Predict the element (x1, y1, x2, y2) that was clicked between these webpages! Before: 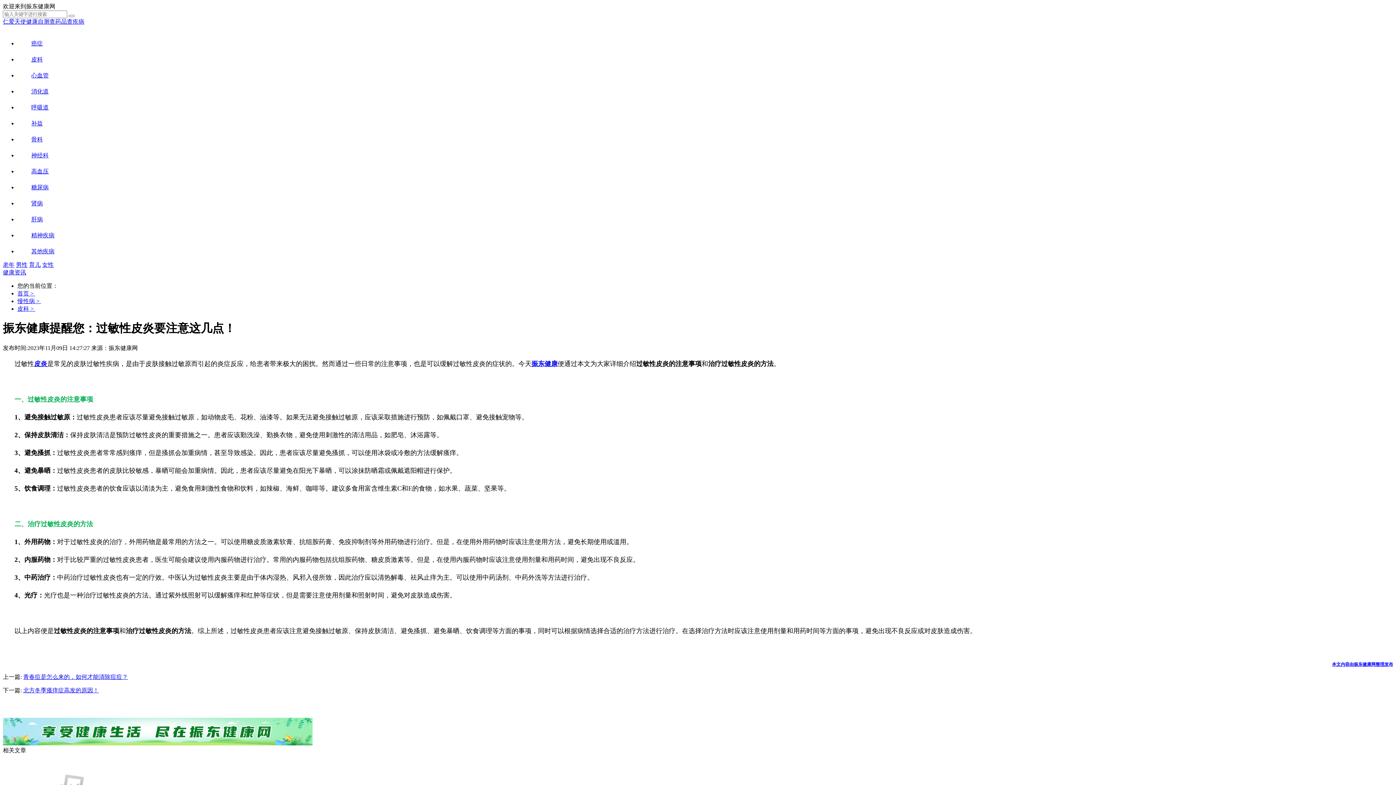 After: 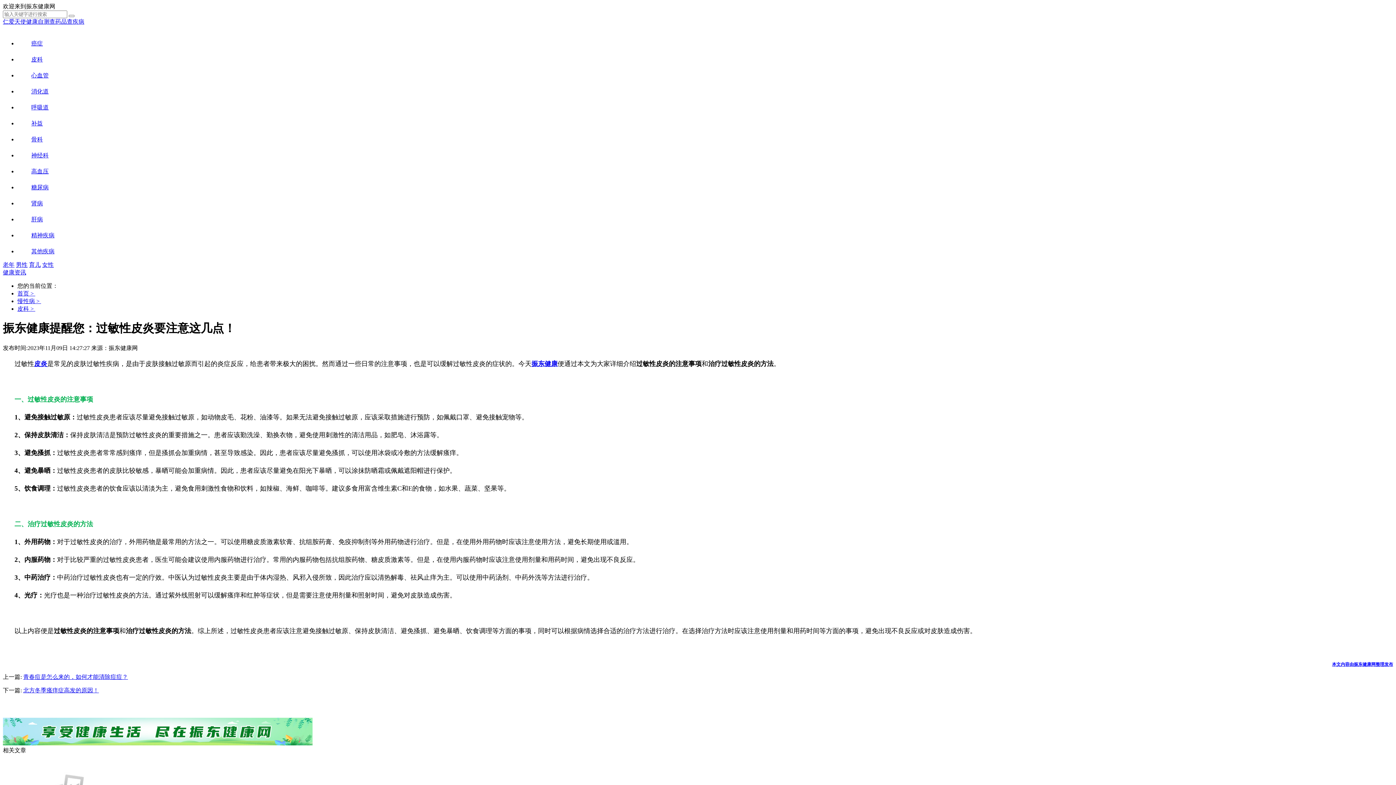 Action: label: 消化道 bbox: (17, 88, 48, 94)